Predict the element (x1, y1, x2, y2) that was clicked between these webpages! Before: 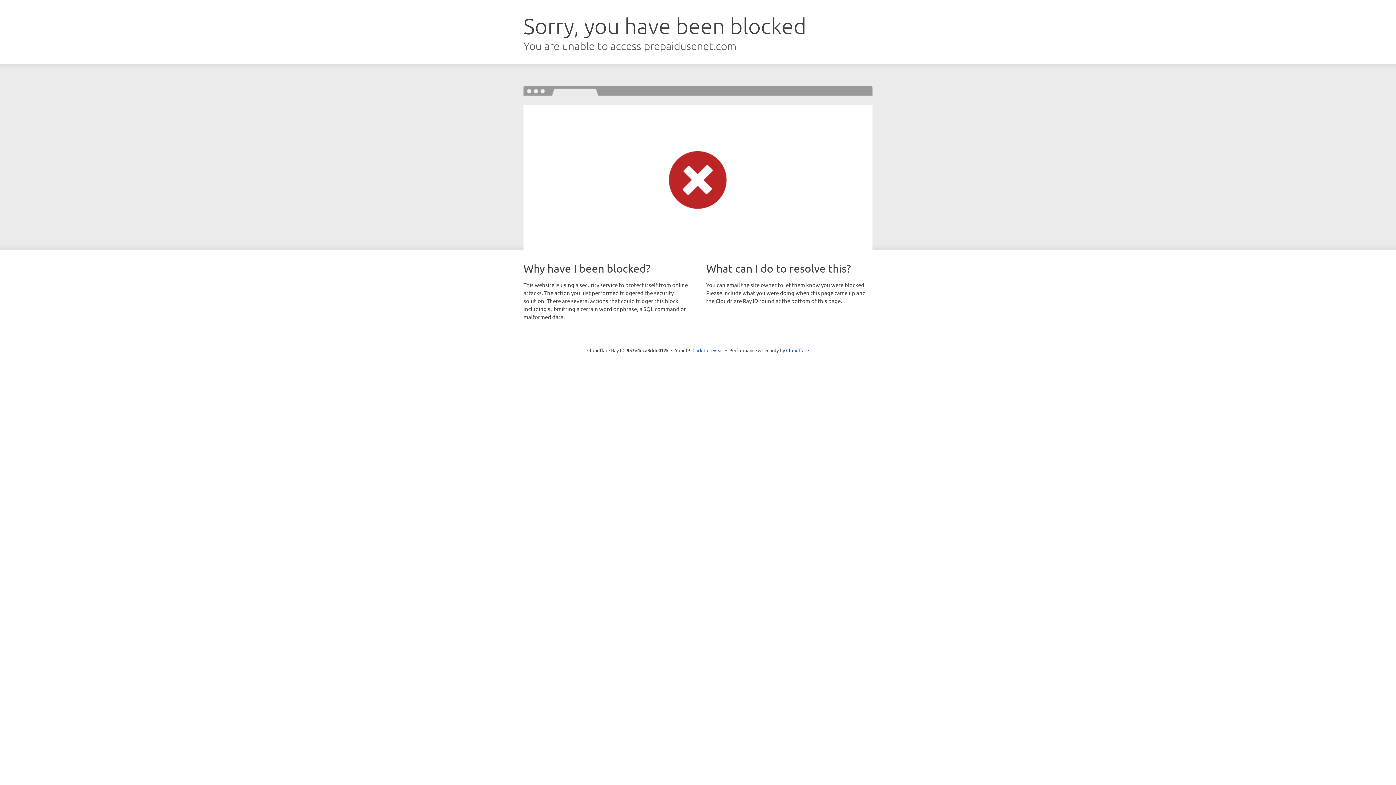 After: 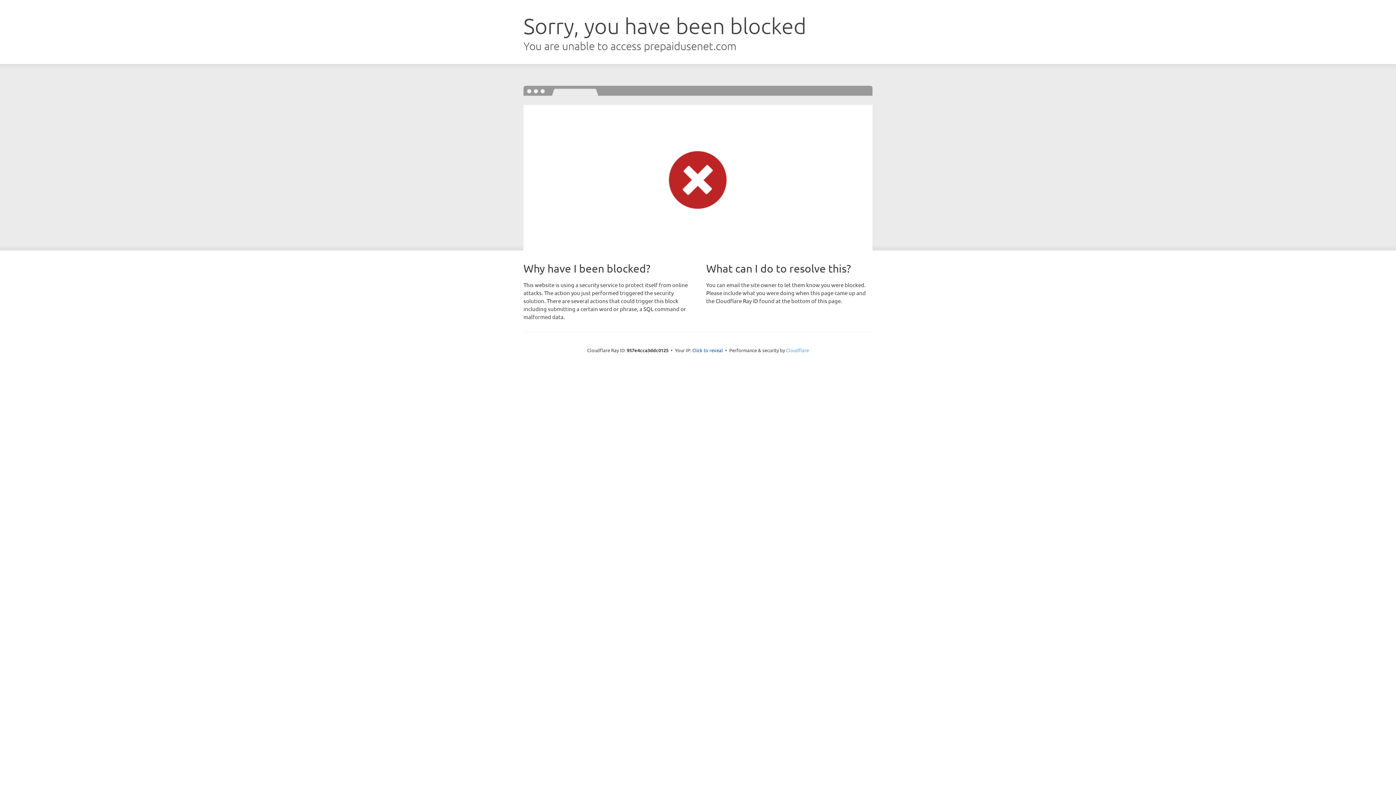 Action: label: Cloudflare bbox: (786, 347, 809, 353)